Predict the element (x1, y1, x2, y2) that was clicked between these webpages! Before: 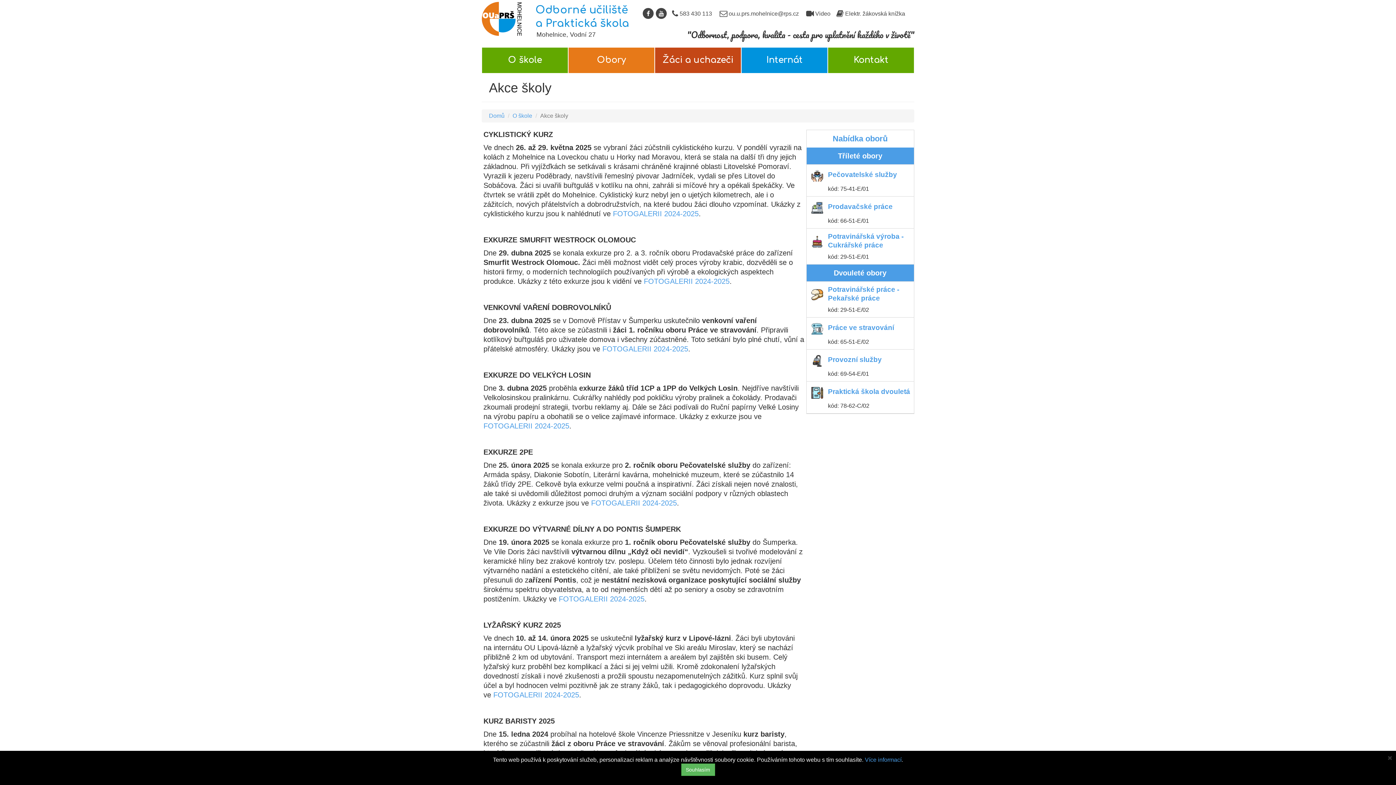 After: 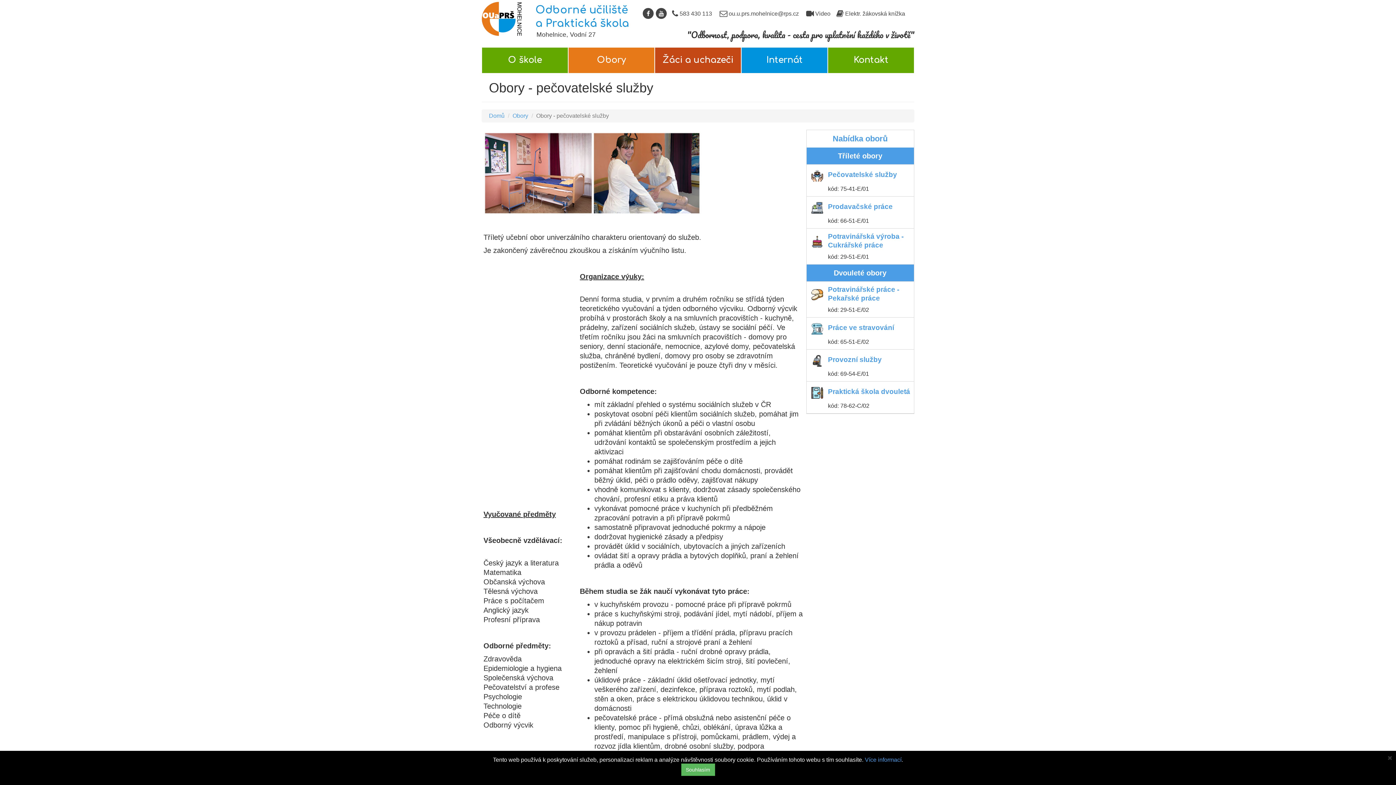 Action: bbox: (828, 170, 897, 178) label: Pečovatelské služby